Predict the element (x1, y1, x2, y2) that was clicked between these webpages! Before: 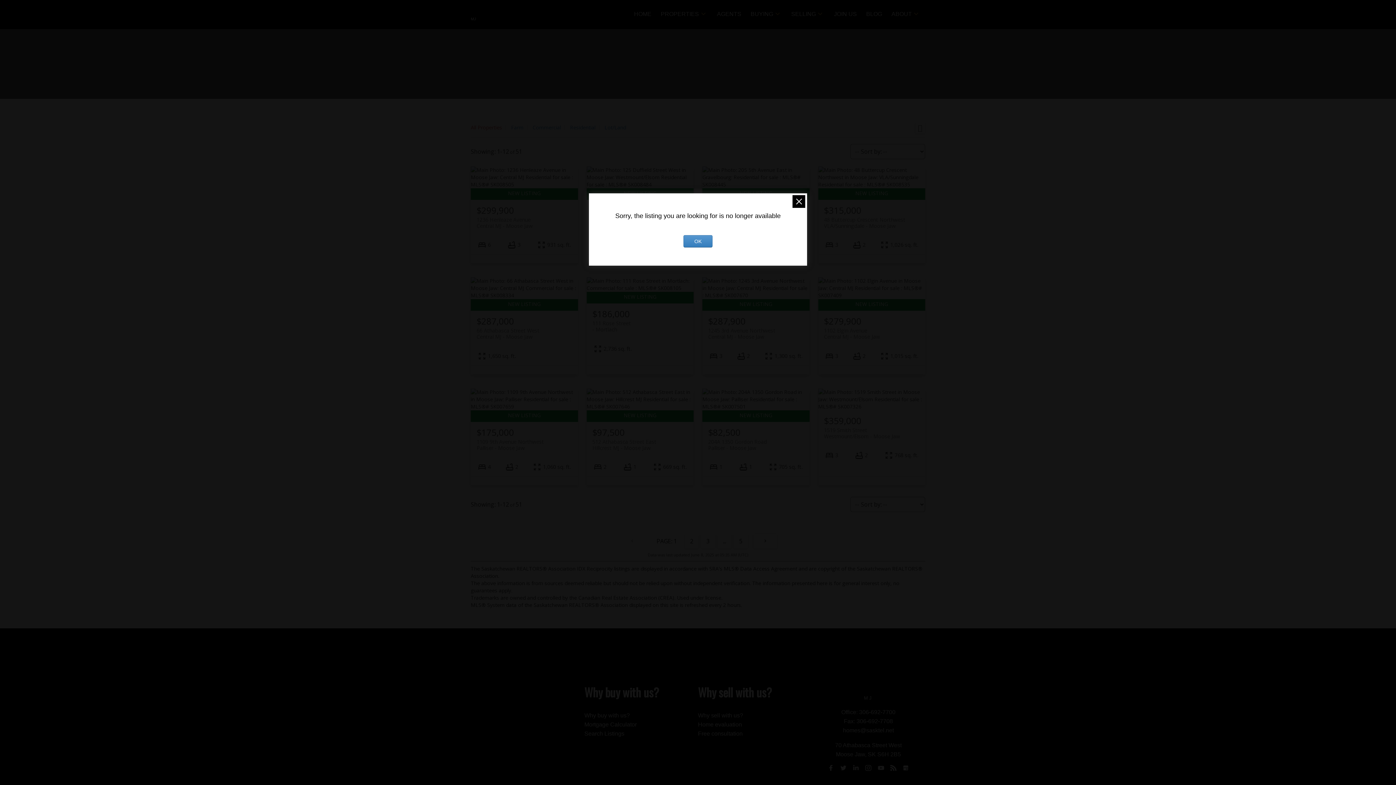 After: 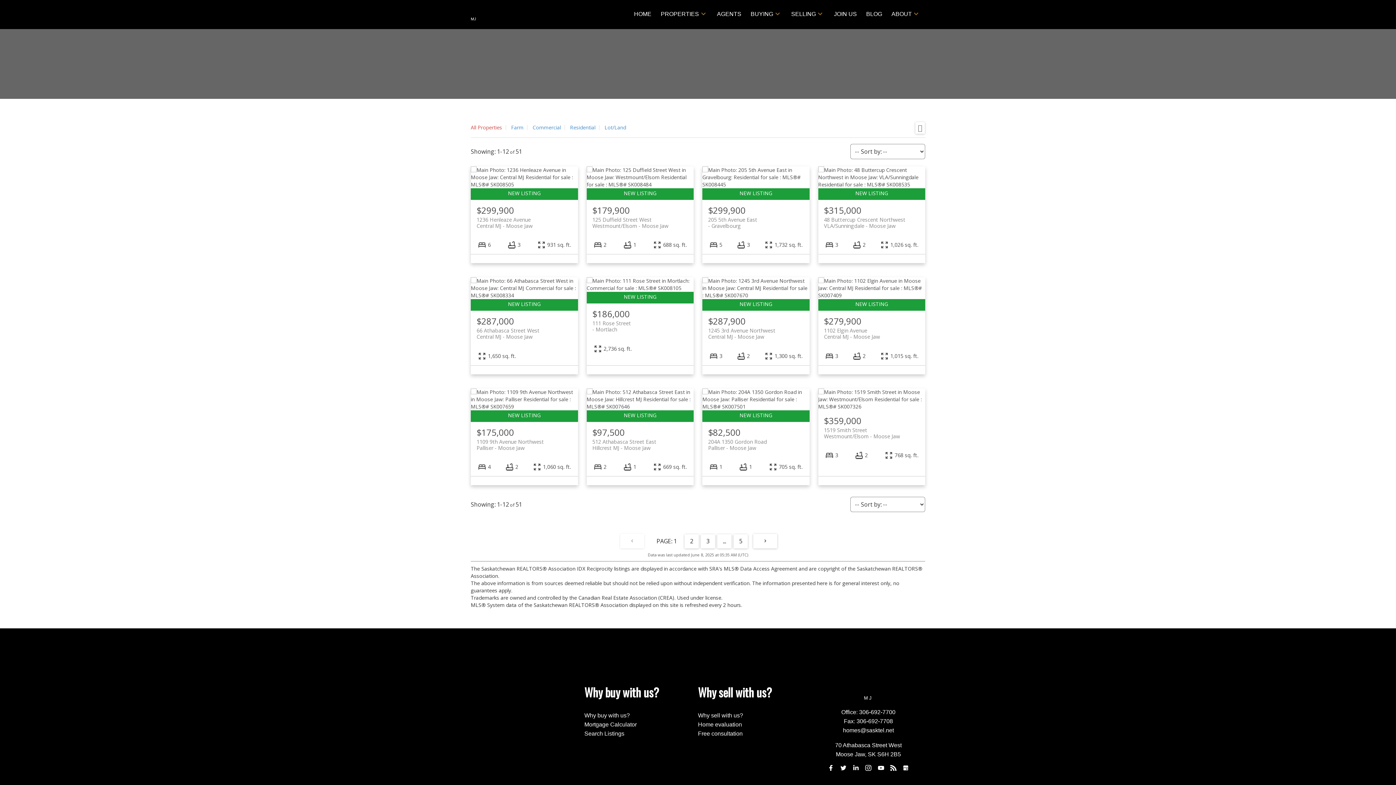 Action: bbox: (683, 235, 712, 247) label: OK